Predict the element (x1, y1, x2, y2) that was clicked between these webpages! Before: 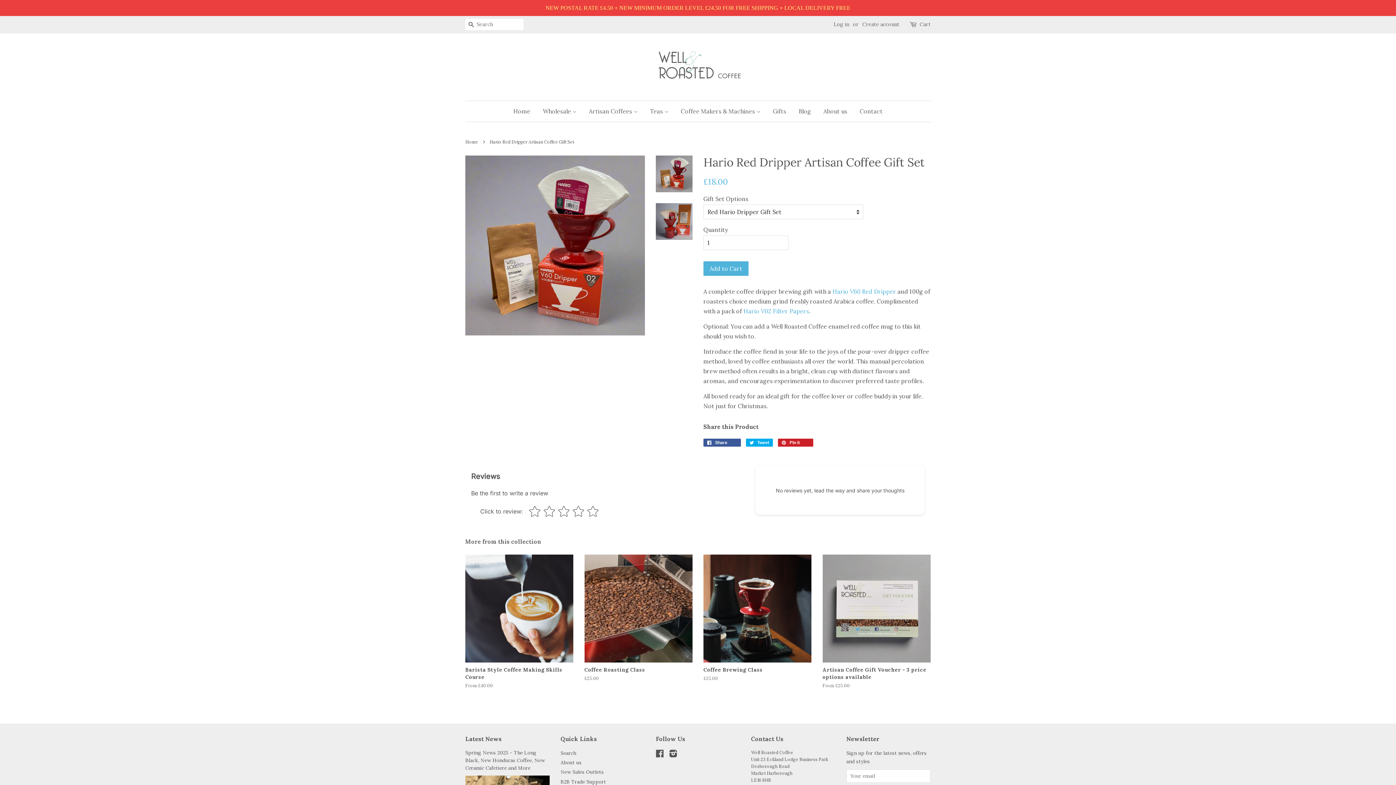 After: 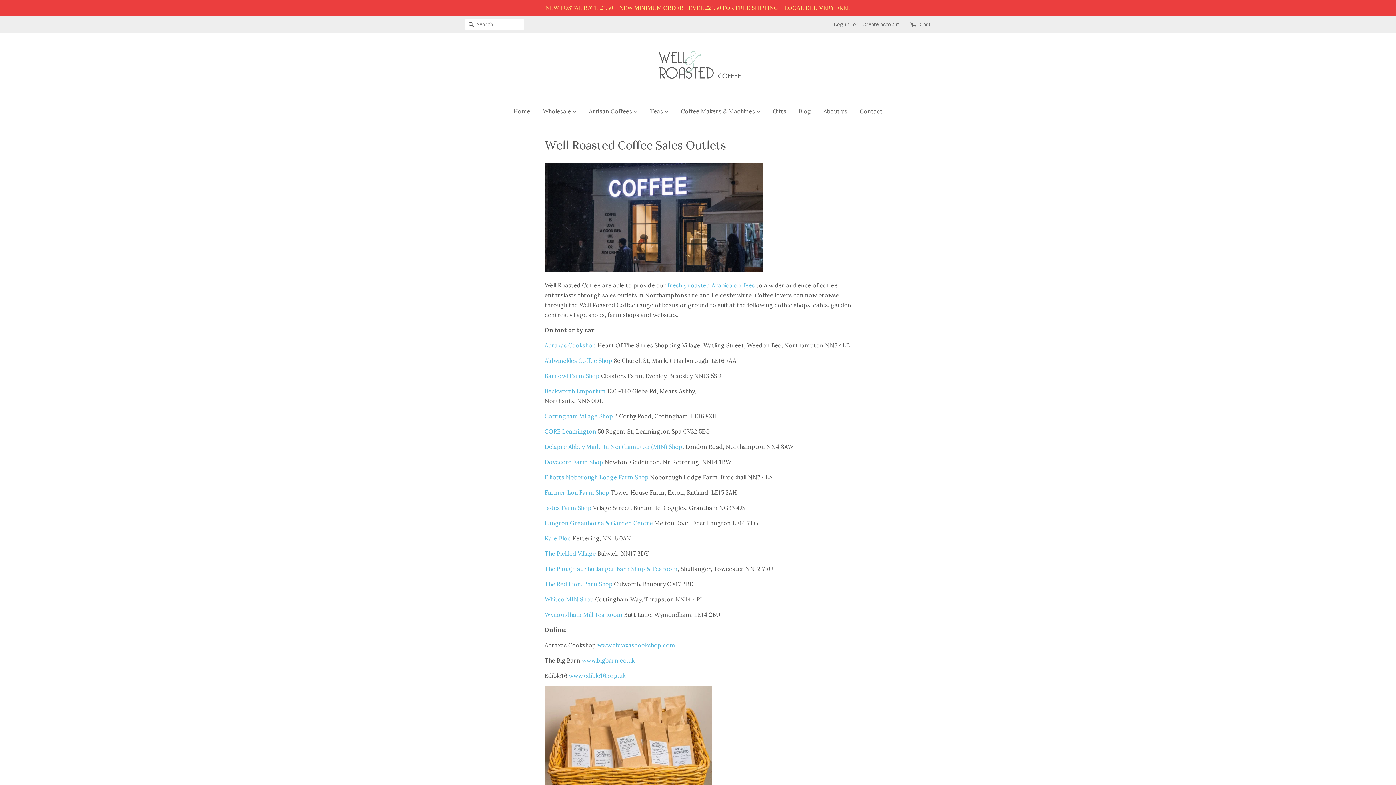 Action: label: New Sales Outlets bbox: (560, 769, 604, 775)